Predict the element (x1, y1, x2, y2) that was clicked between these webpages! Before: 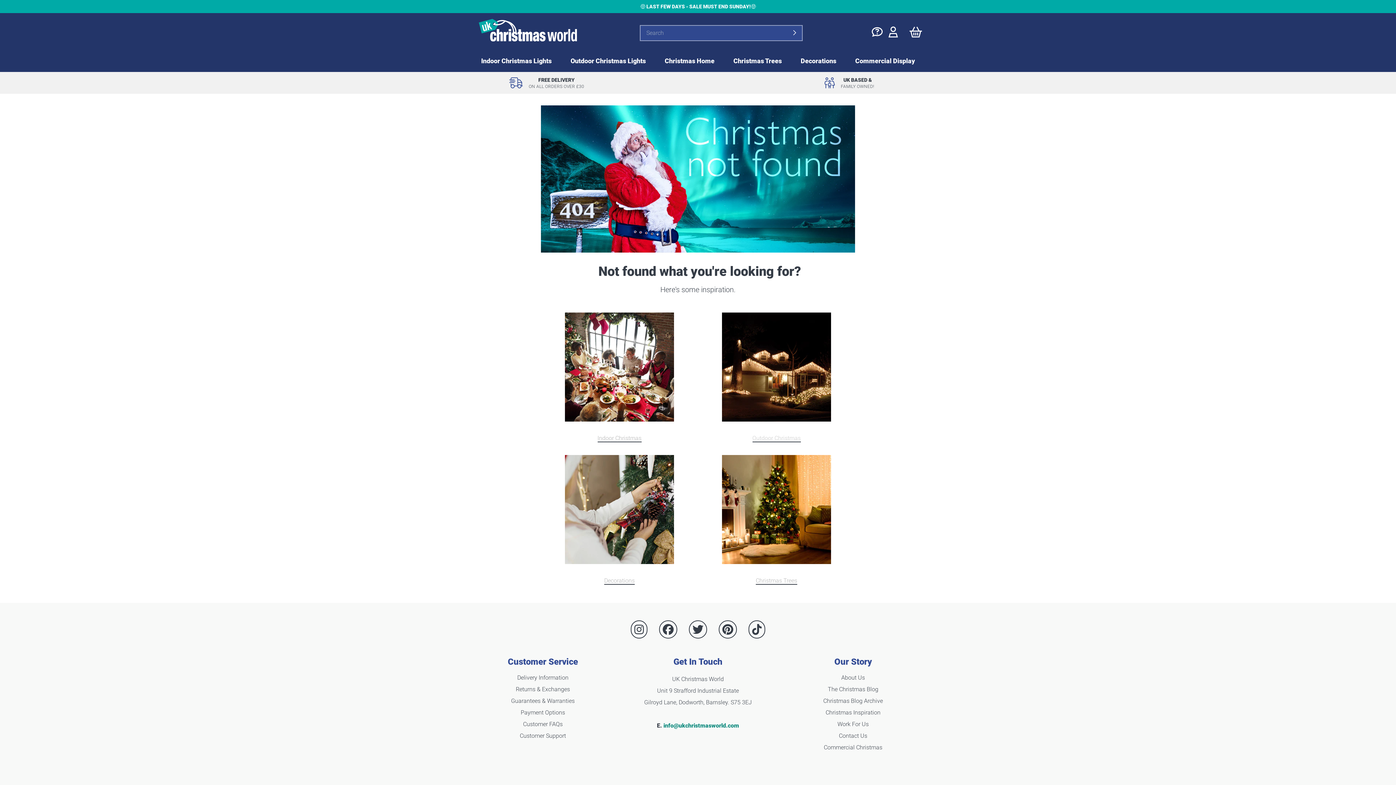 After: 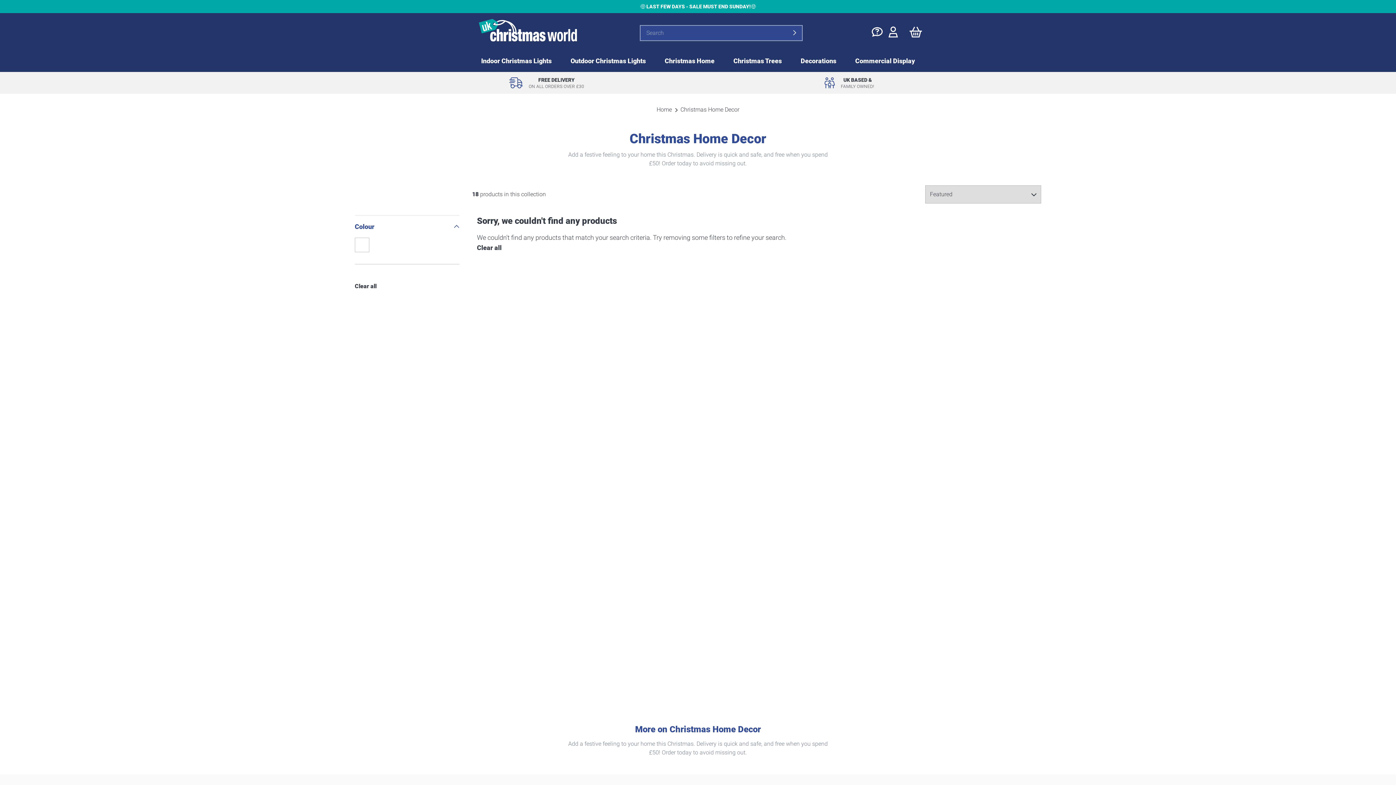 Action: bbox: (656, 50, 723, 72) label: Christmas Home